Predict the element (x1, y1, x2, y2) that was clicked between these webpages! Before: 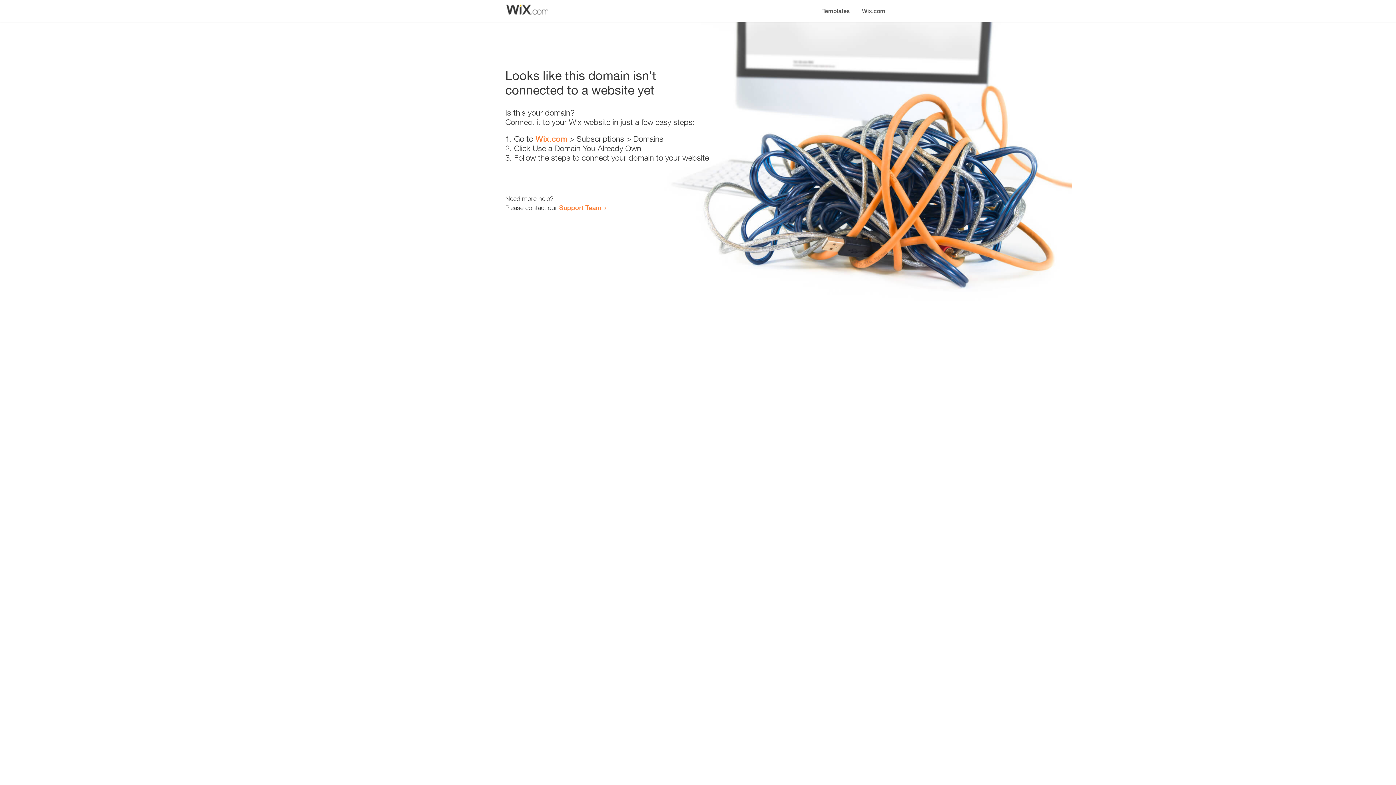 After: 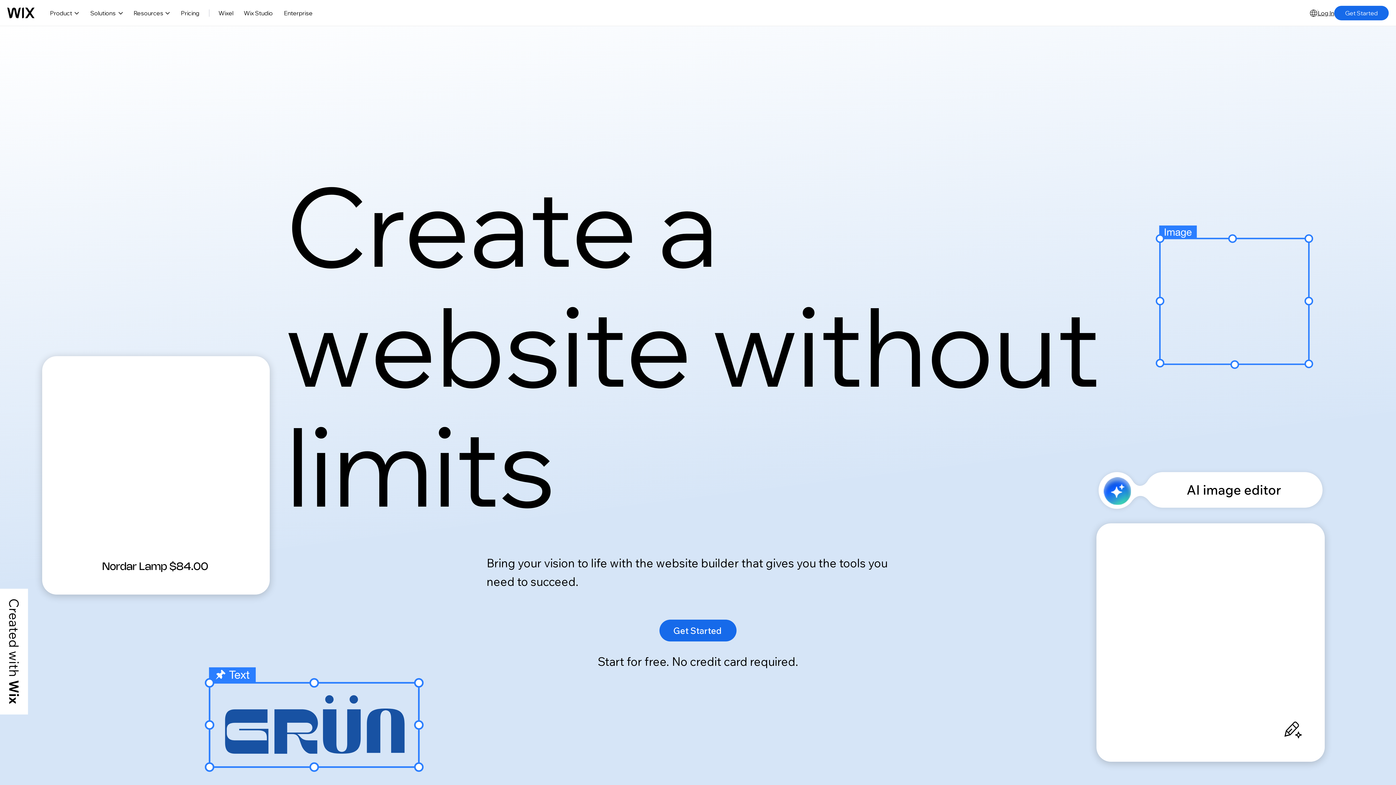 Action: label: Wix.com bbox: (535, 134, 567, 143)